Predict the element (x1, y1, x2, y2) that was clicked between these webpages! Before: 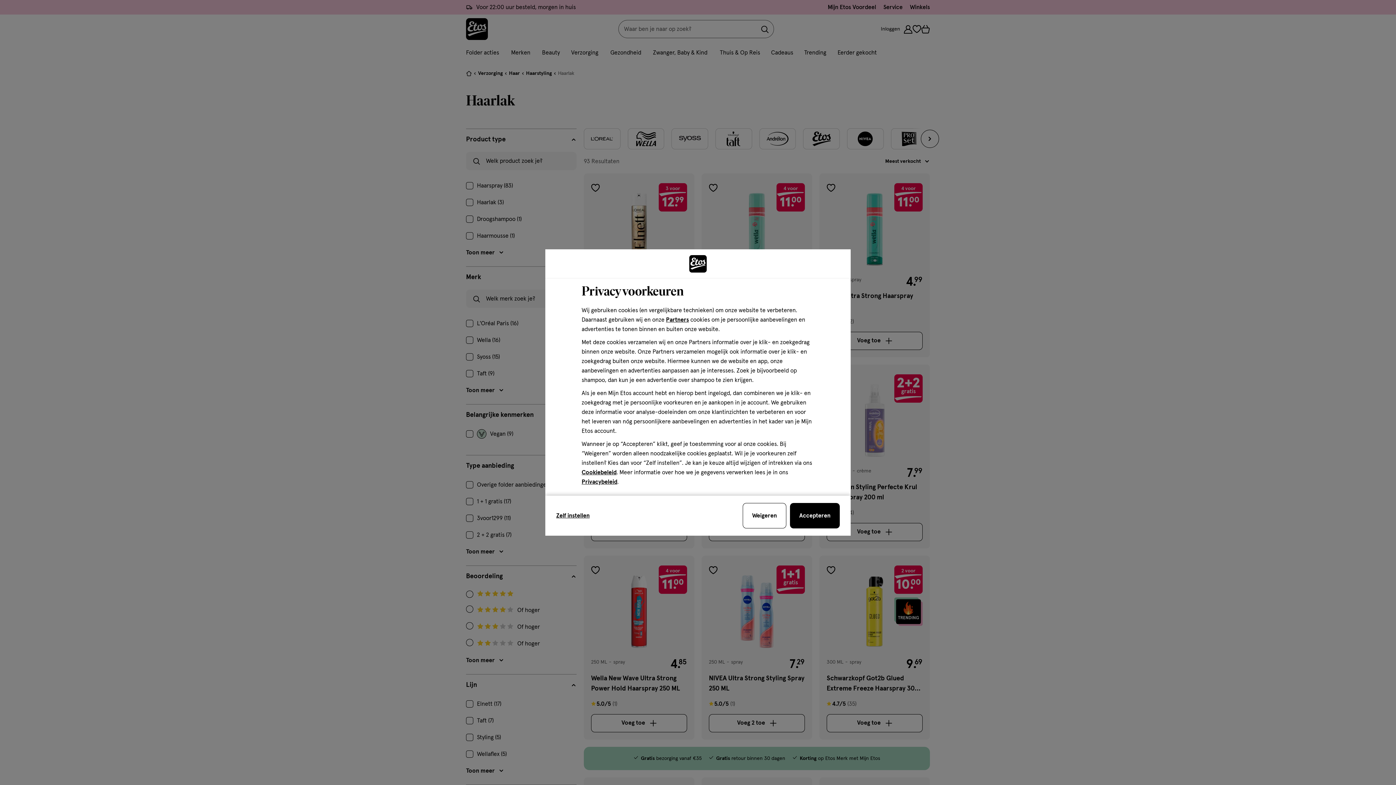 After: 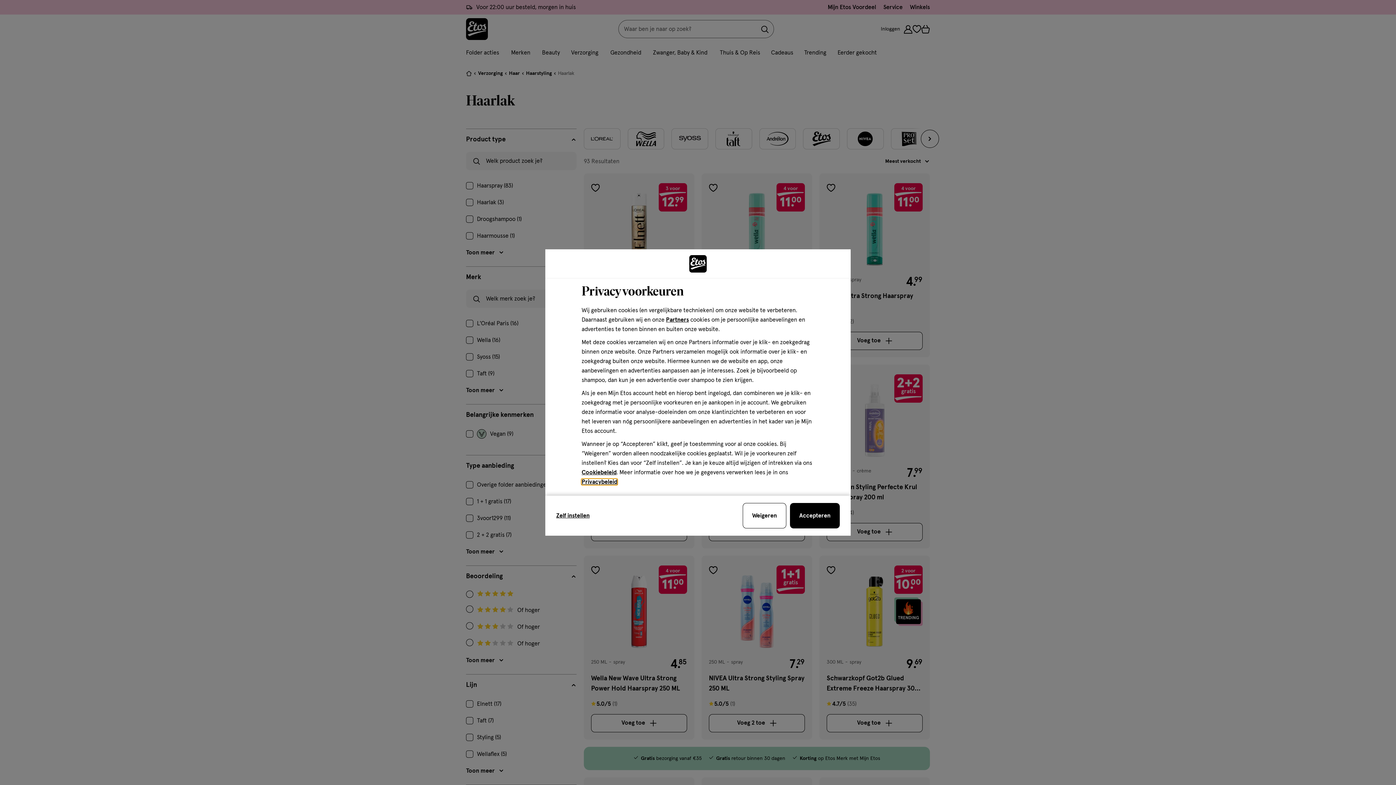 Action: label: Privacybeleid bbox: (581, 479, 617, 485)